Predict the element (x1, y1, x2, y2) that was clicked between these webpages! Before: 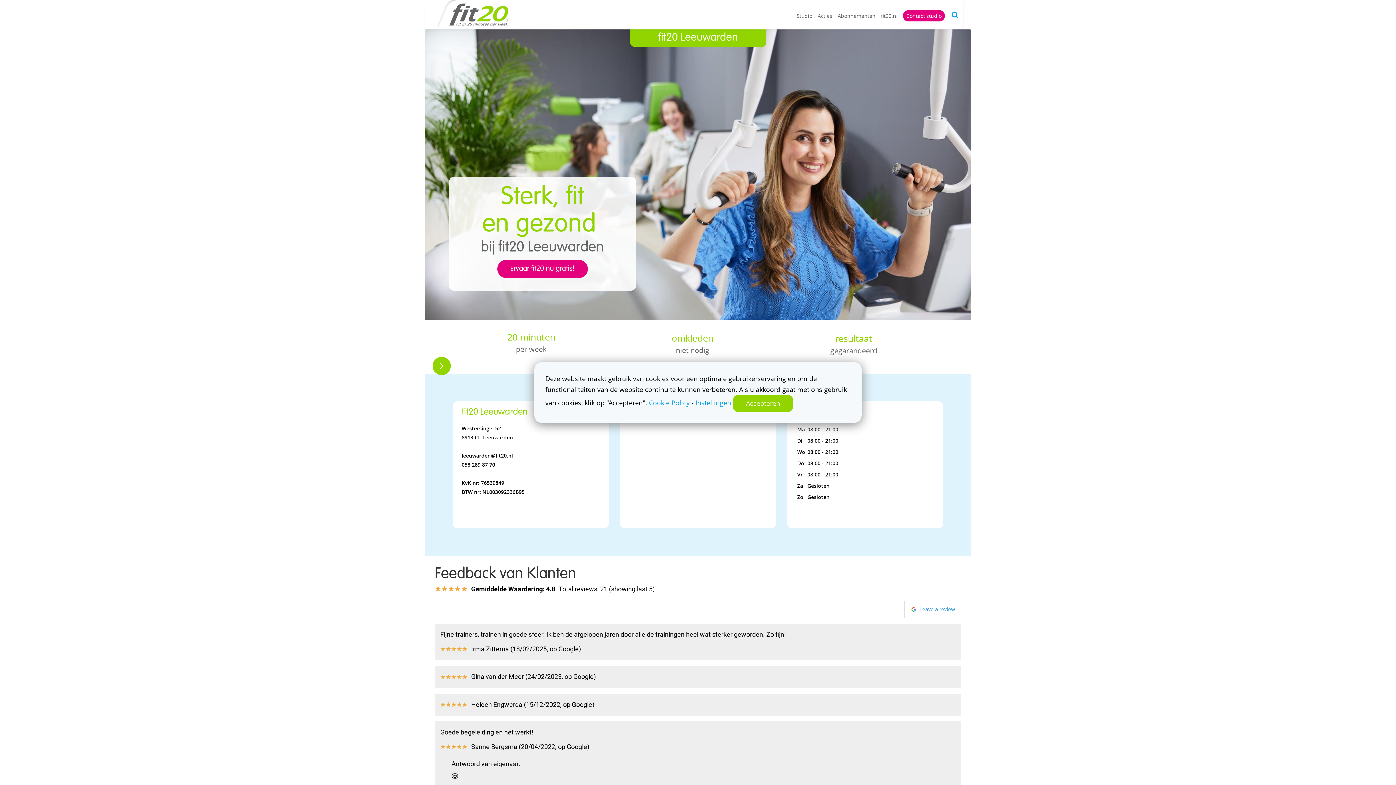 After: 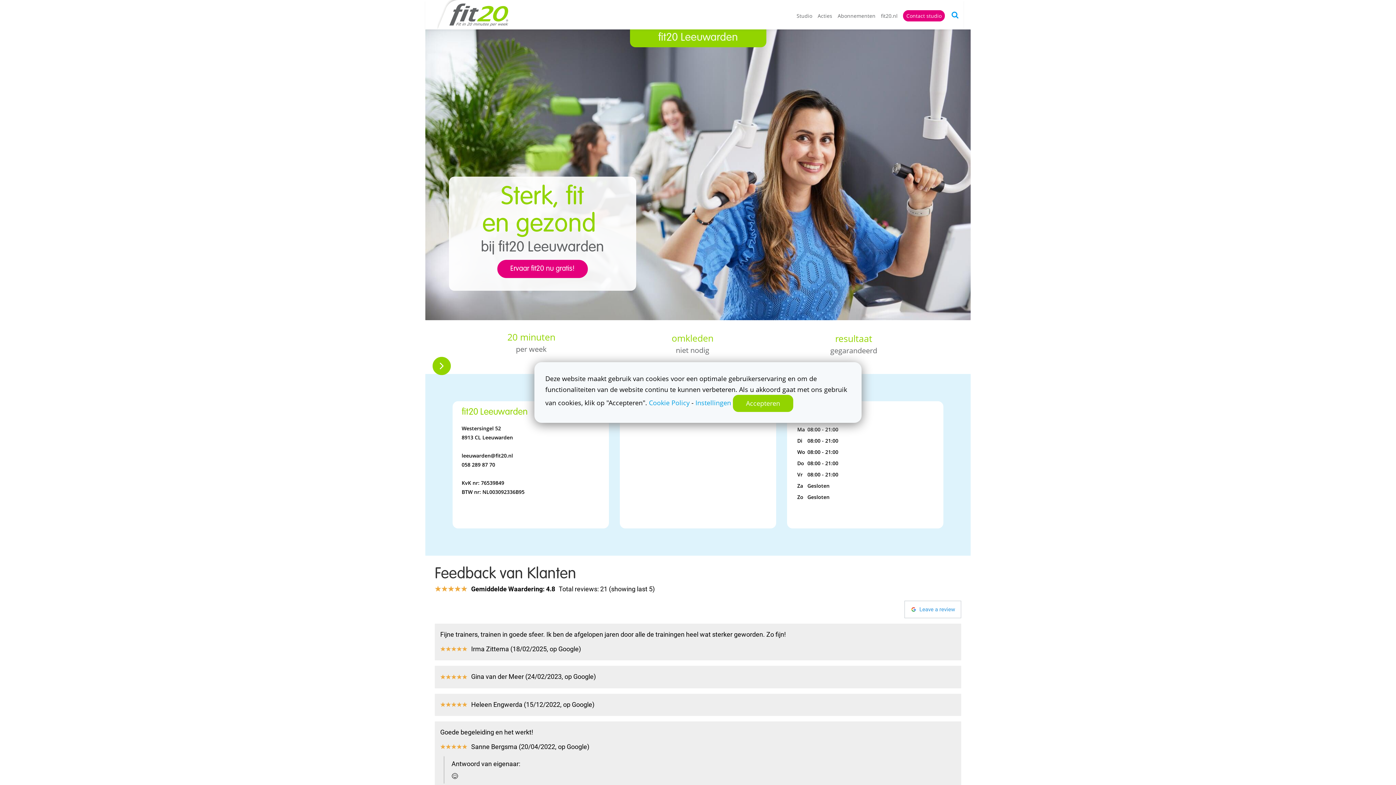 Action: label: Next bbox: (432, 357, 450, 375)